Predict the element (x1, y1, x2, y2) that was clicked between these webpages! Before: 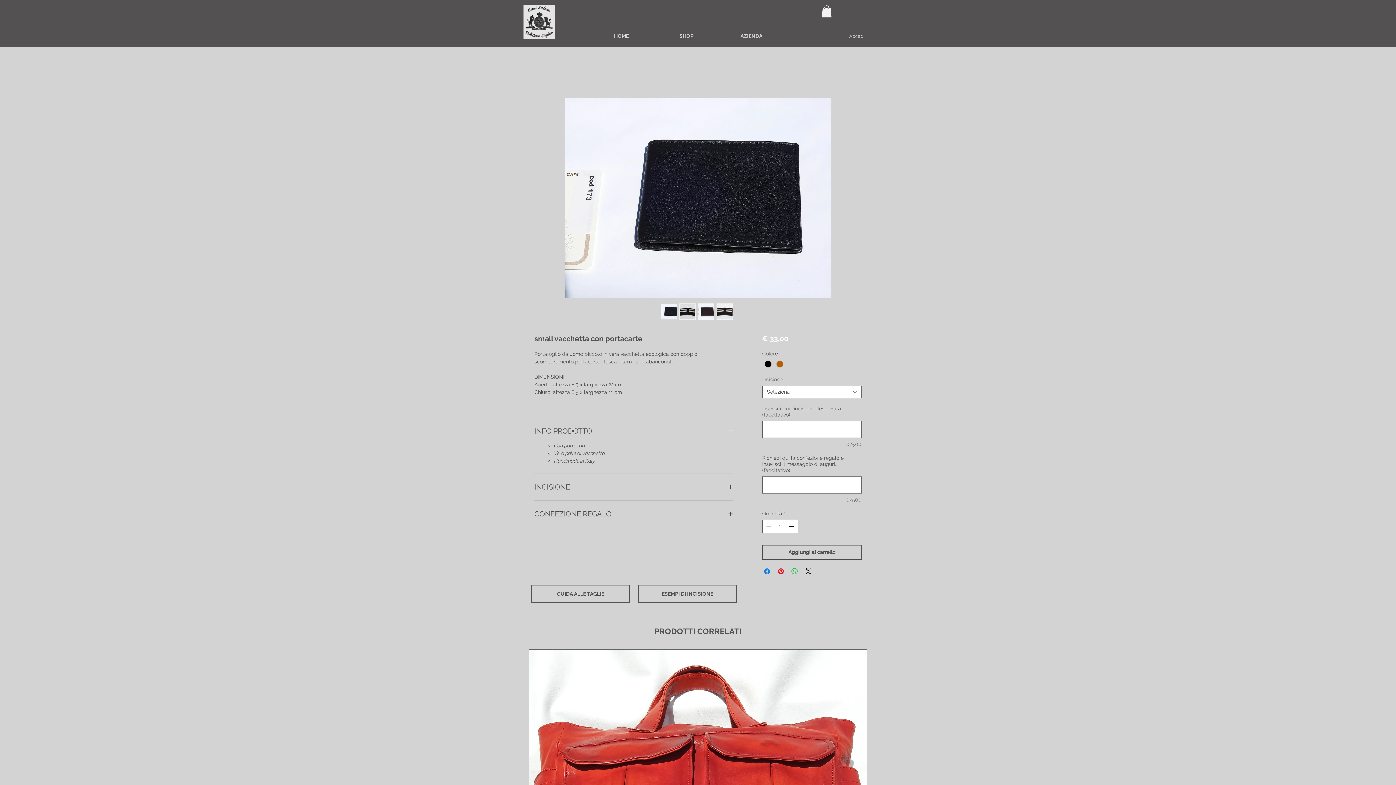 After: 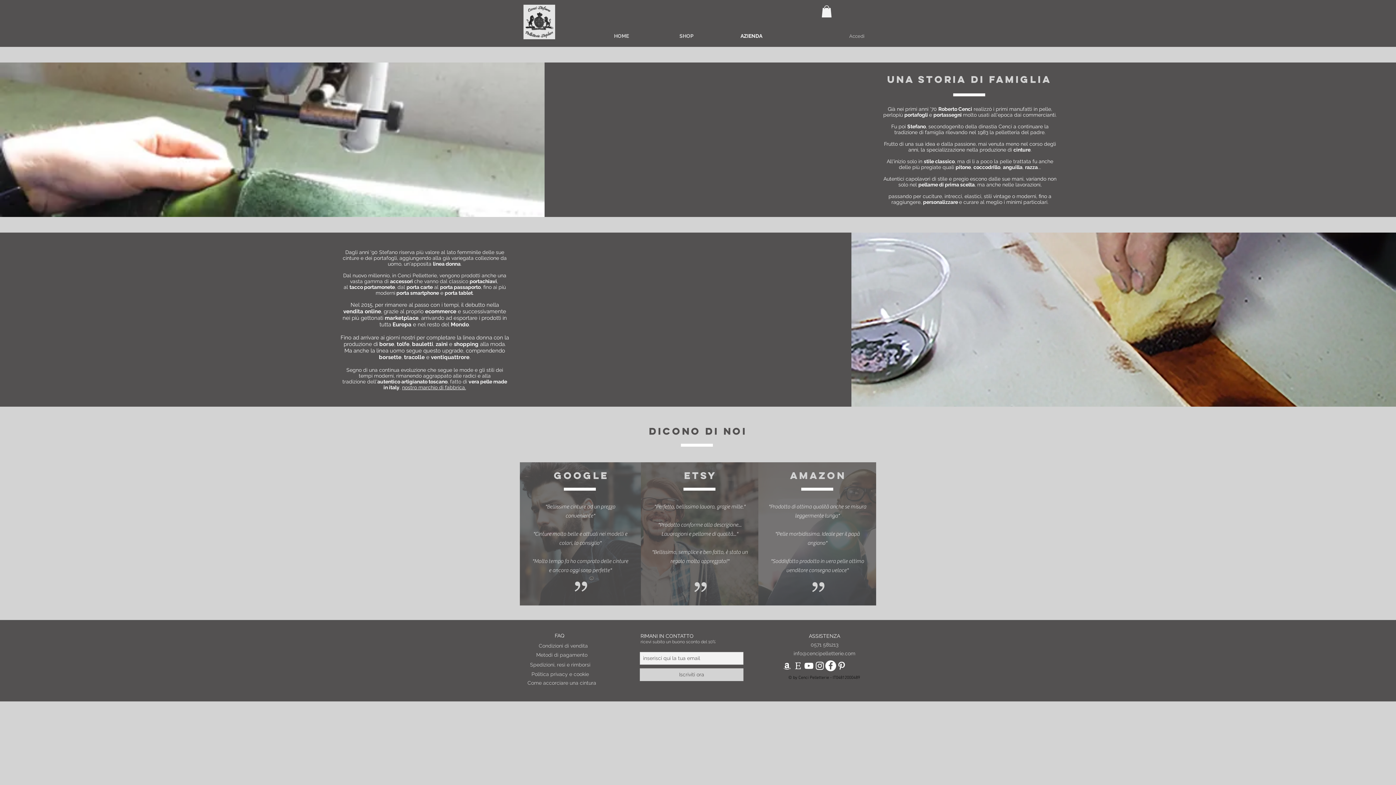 Action: bbox: (719, 30, 784, 41) label: AZIENDA